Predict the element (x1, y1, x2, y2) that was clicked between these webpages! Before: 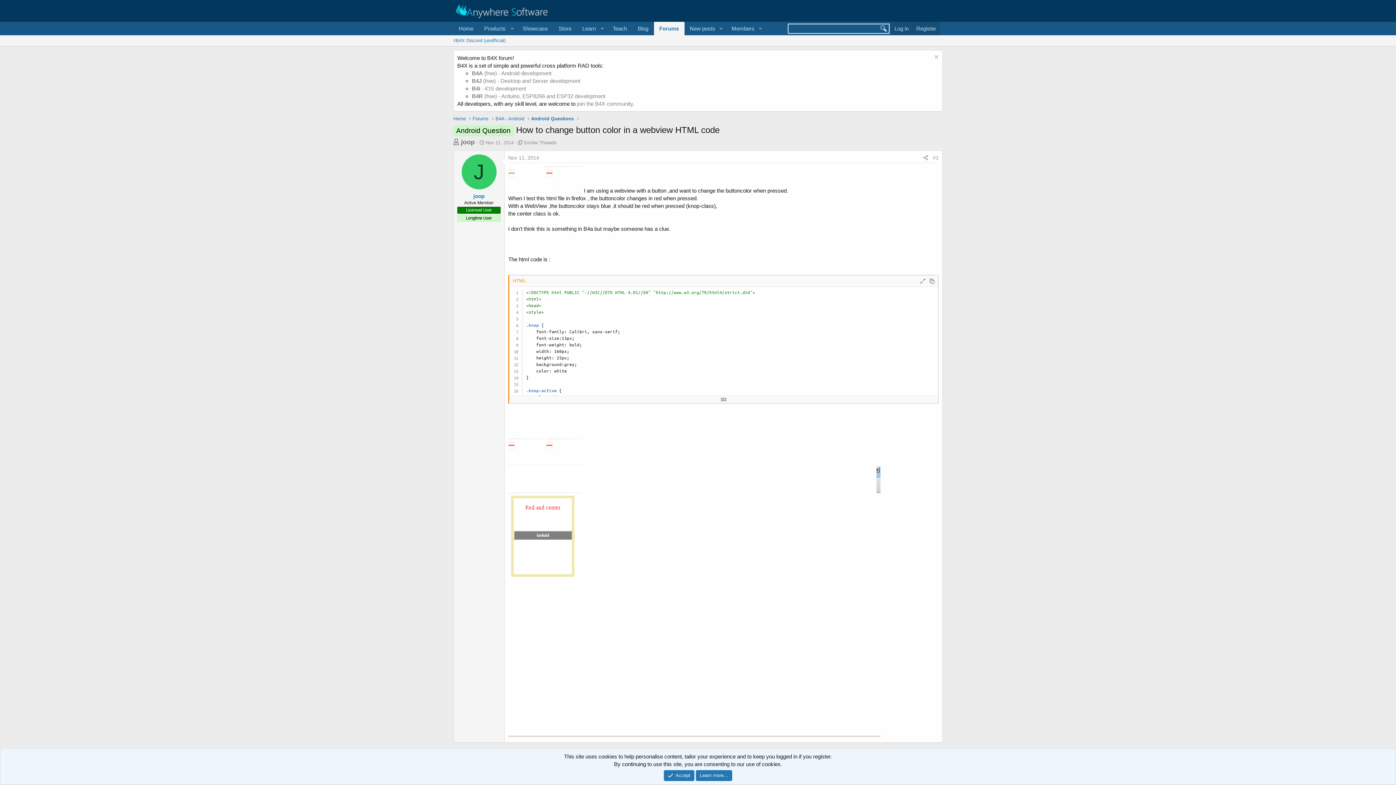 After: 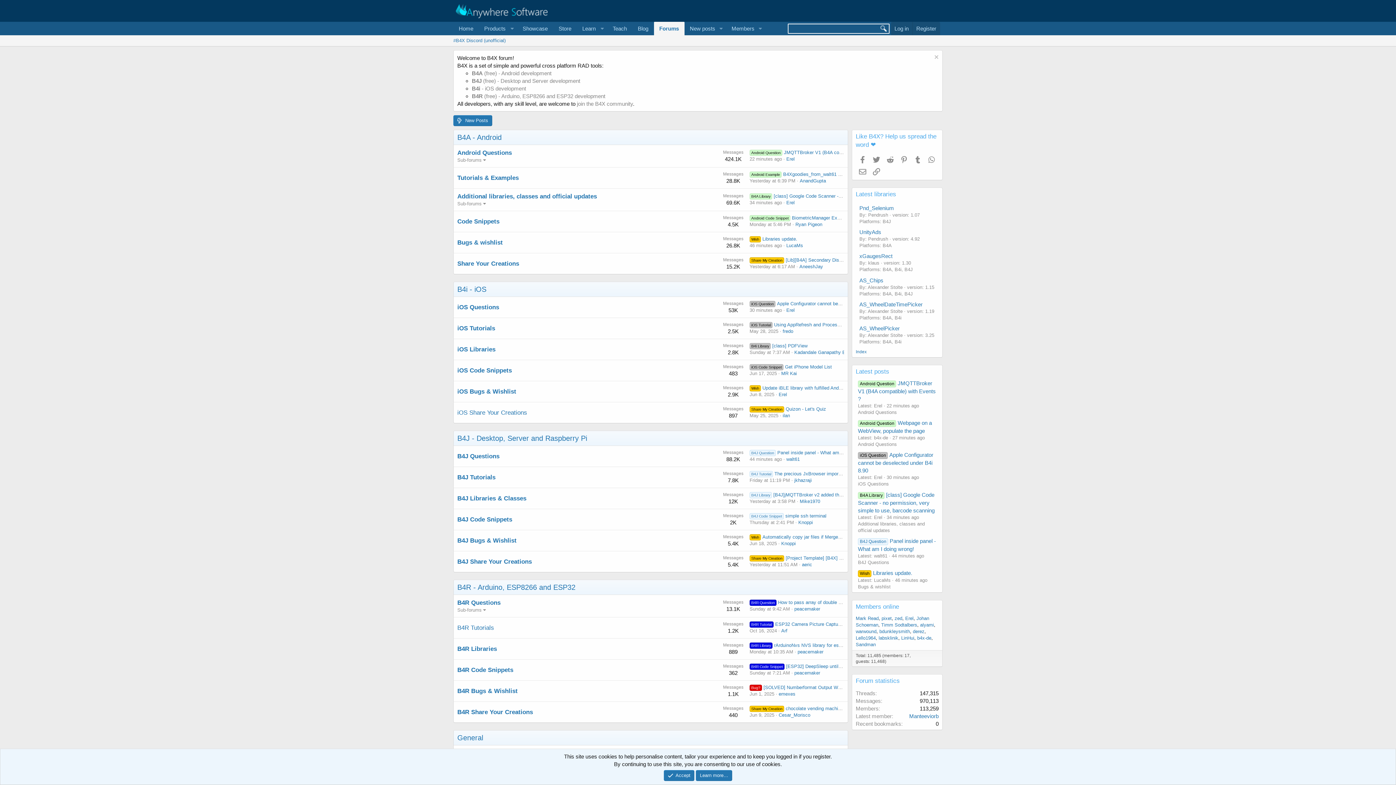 Action: label: Forums bbox: (654, 21, 684, 35)